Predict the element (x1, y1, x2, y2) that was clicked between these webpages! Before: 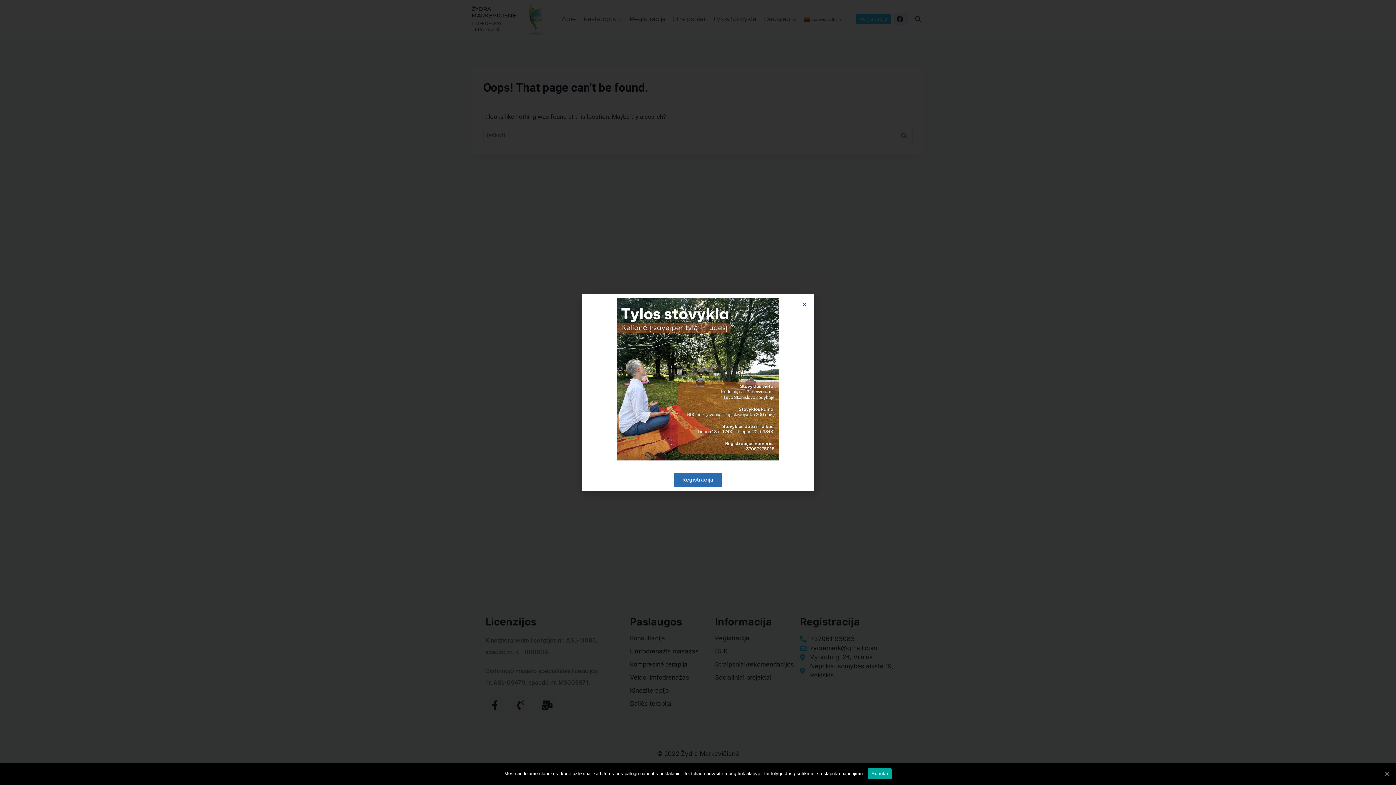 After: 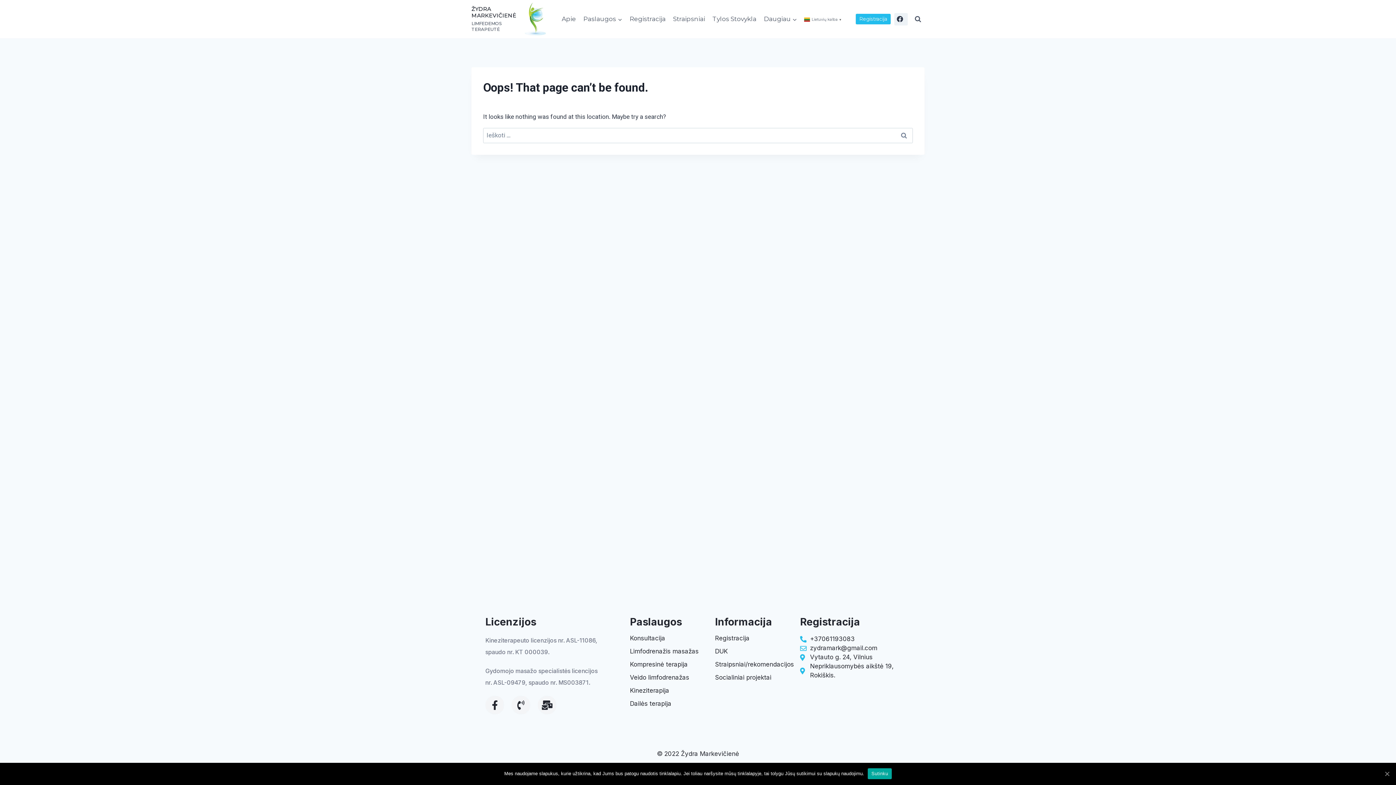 Action: bbox: (804, 301, 807, 307) label: Close